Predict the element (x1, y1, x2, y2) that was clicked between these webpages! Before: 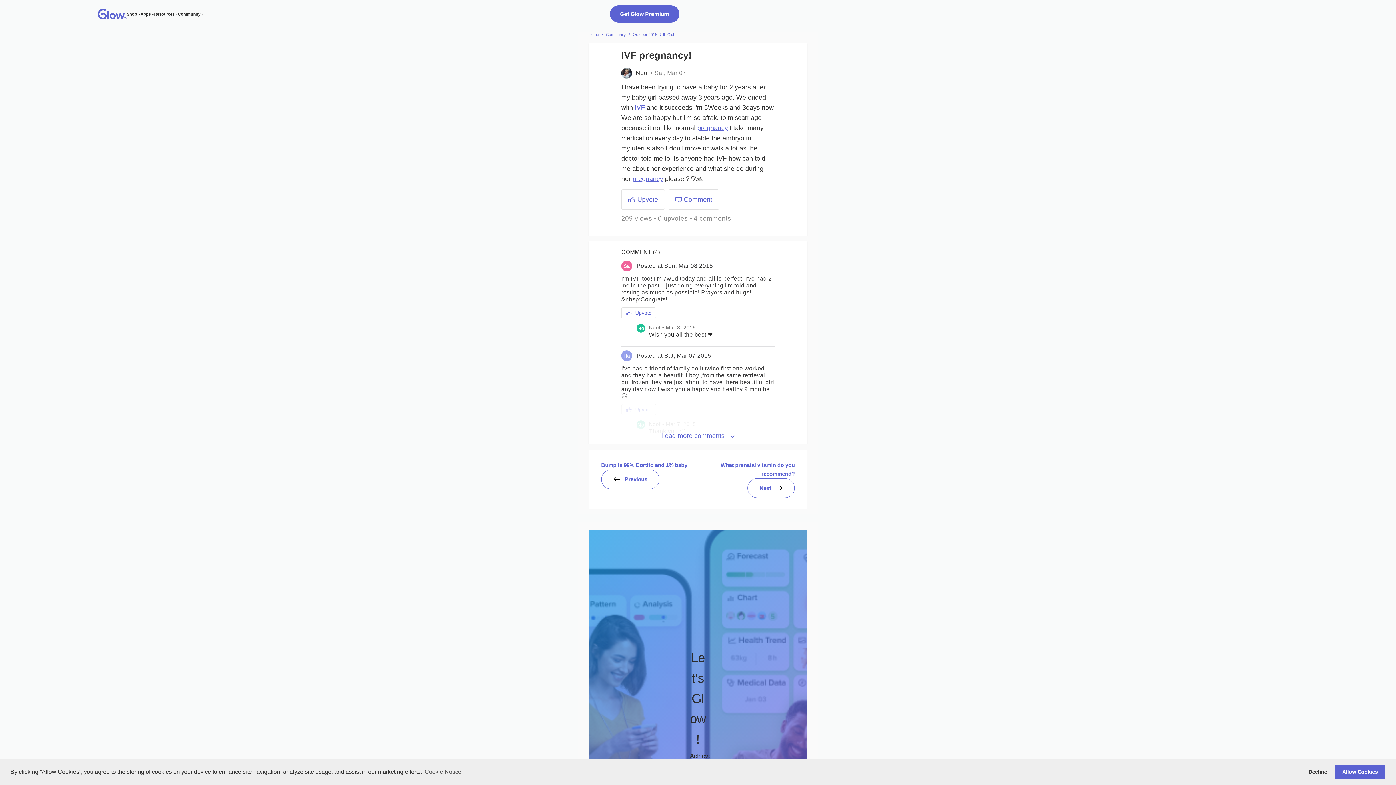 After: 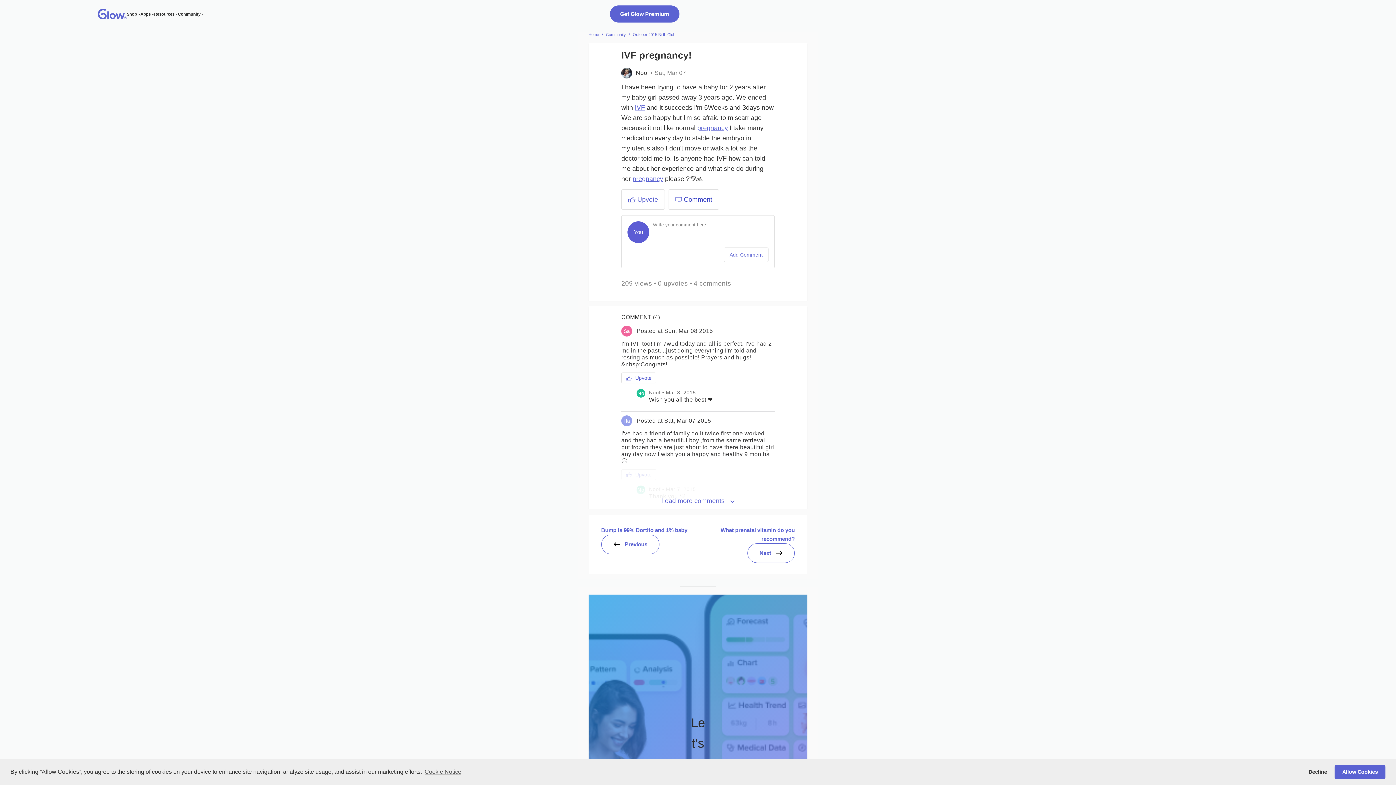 Action: label:  Comment bbox: (668, 189, 719, 209)